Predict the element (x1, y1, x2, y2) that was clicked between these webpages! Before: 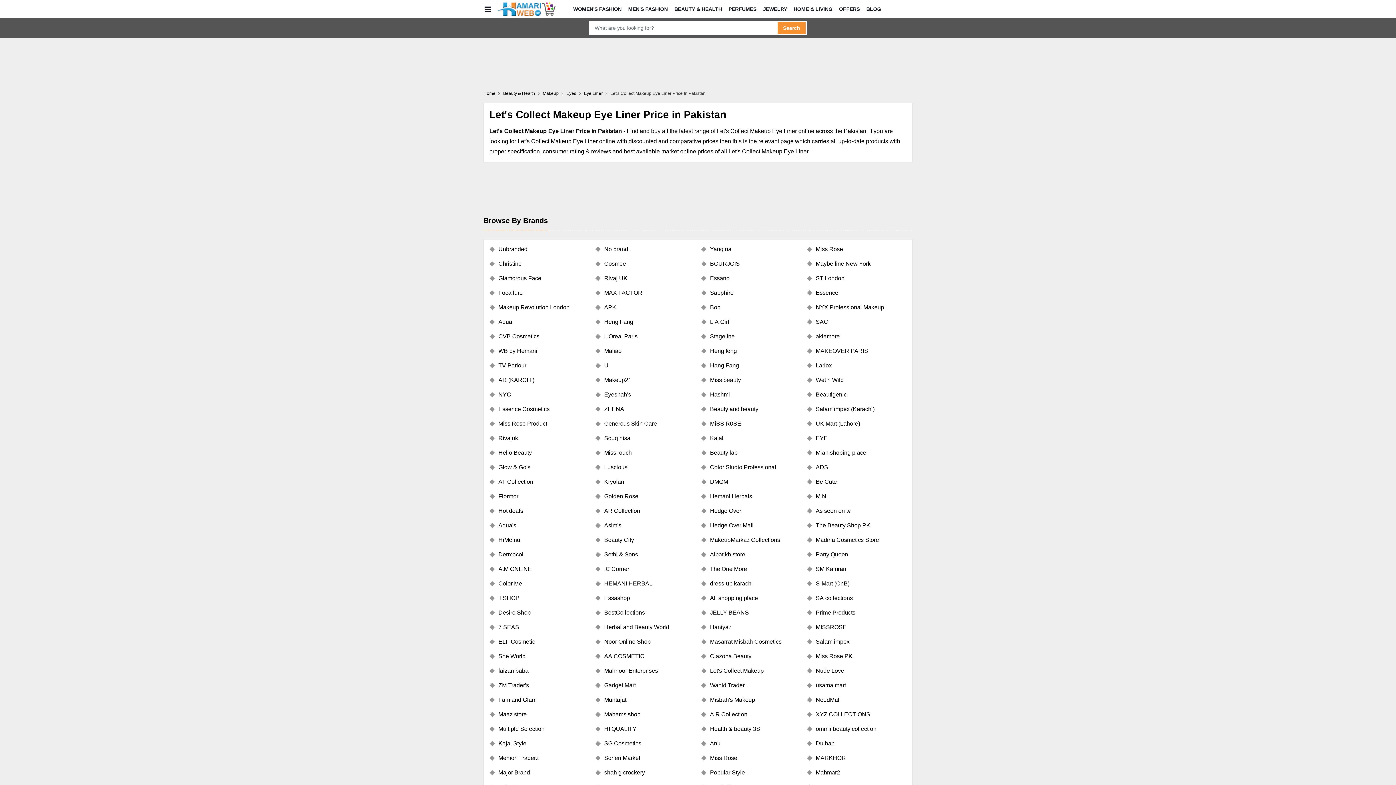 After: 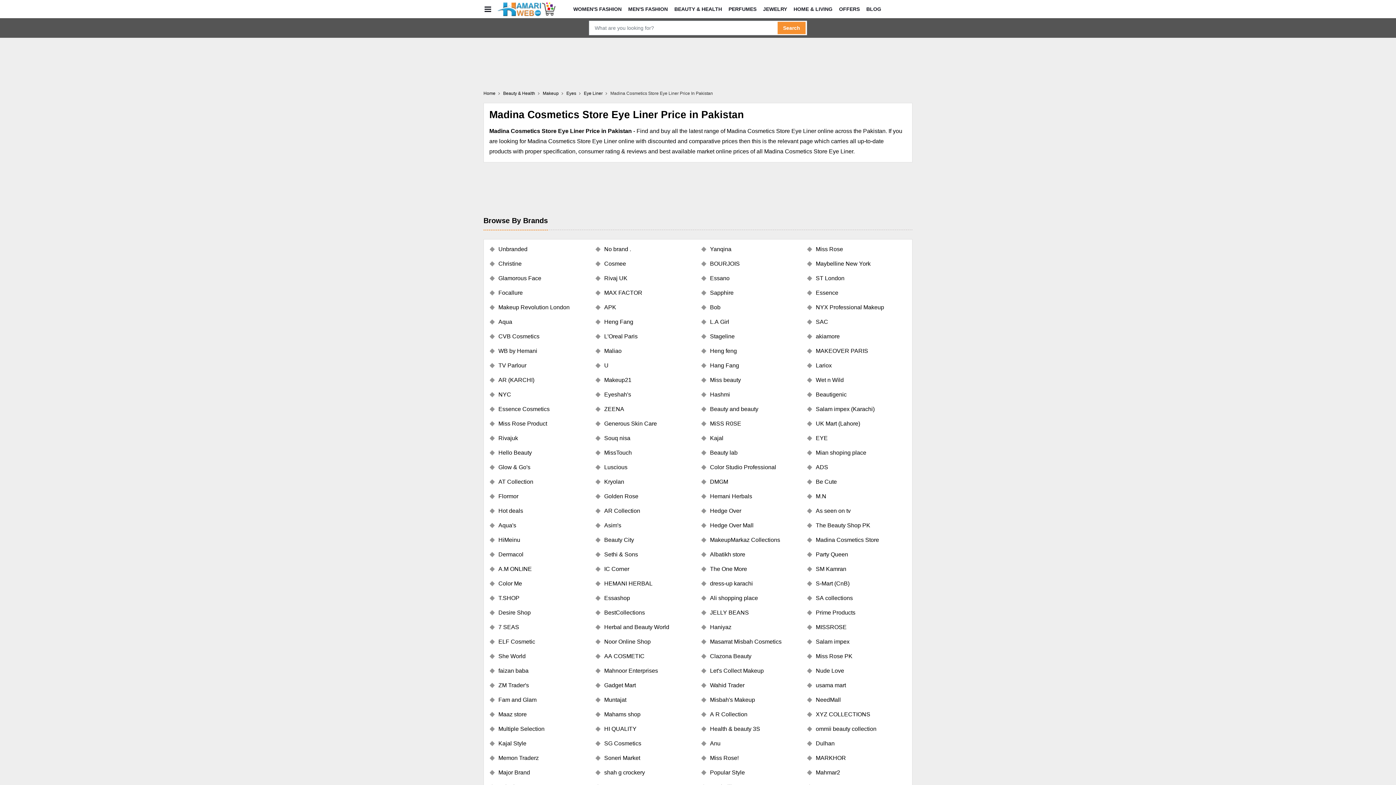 Action: label: Madina Cosmetics Store bbox: (806, 536, 906, 544)